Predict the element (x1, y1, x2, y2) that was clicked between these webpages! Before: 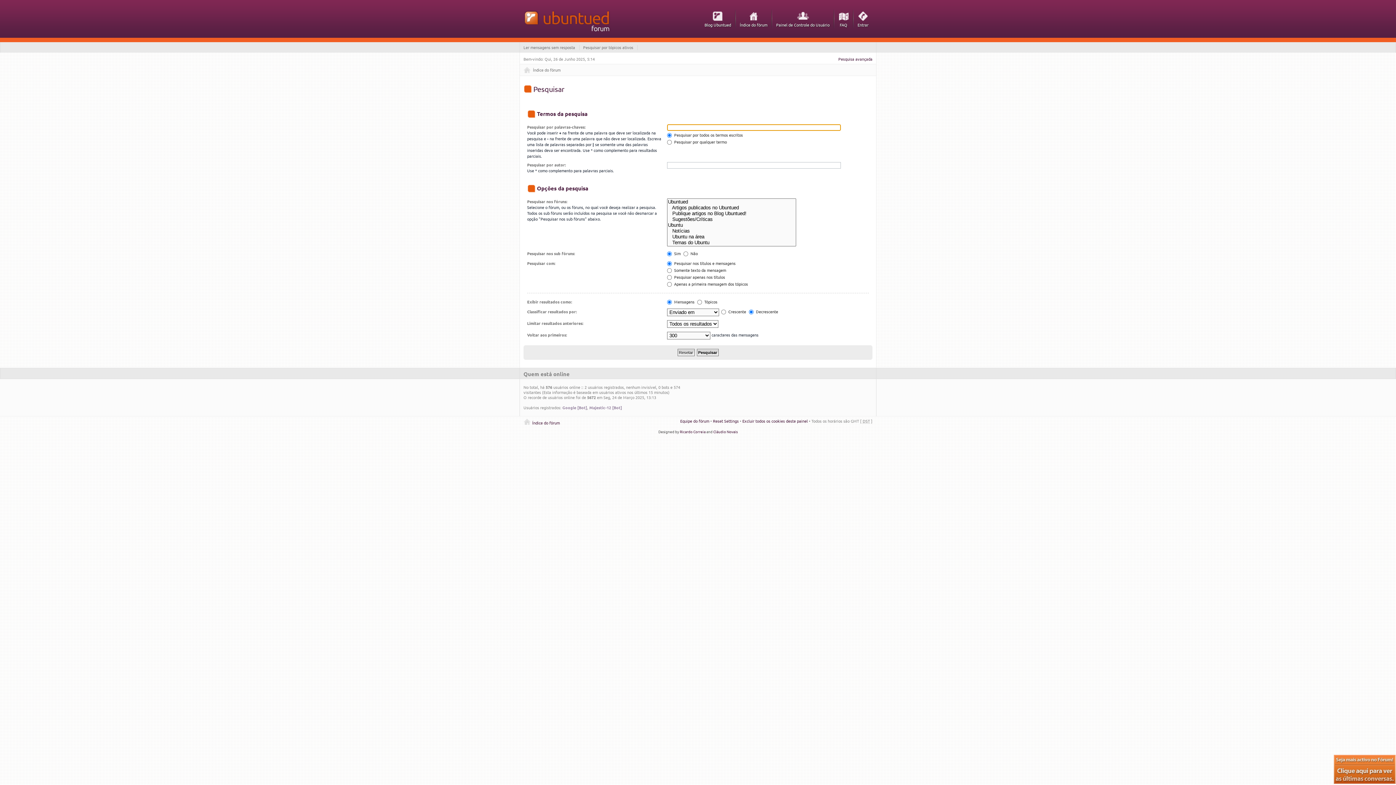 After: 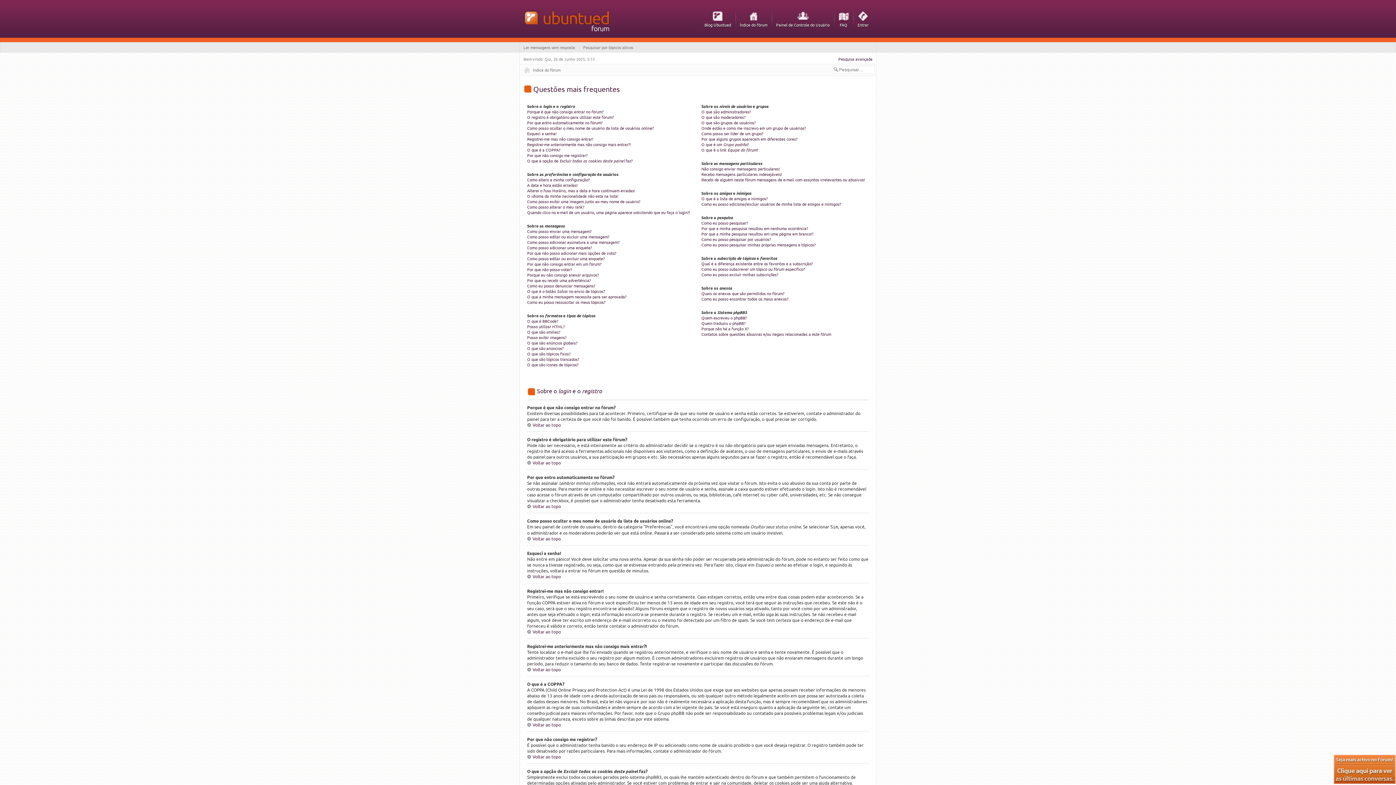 Action: label: FAQ bbox: (838, 9, 849, 28)